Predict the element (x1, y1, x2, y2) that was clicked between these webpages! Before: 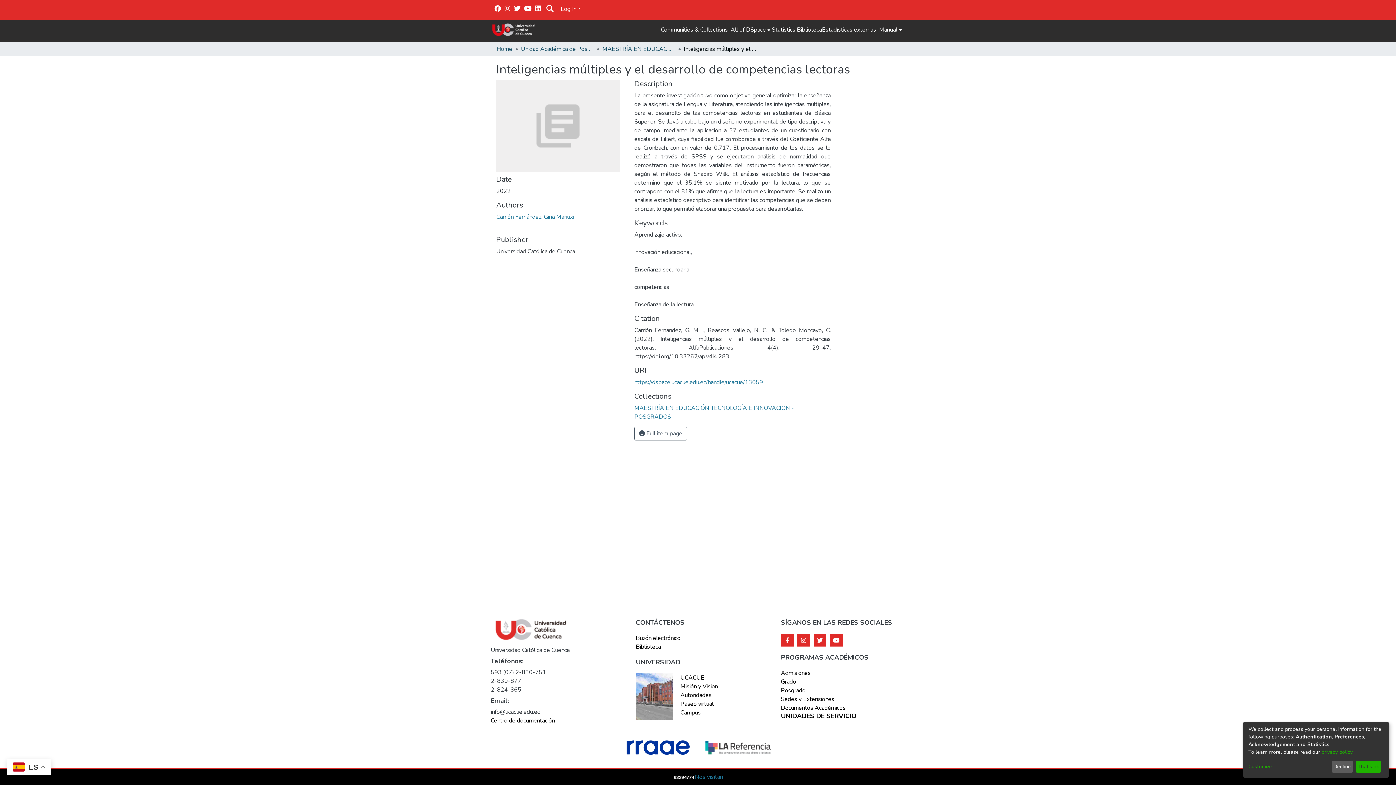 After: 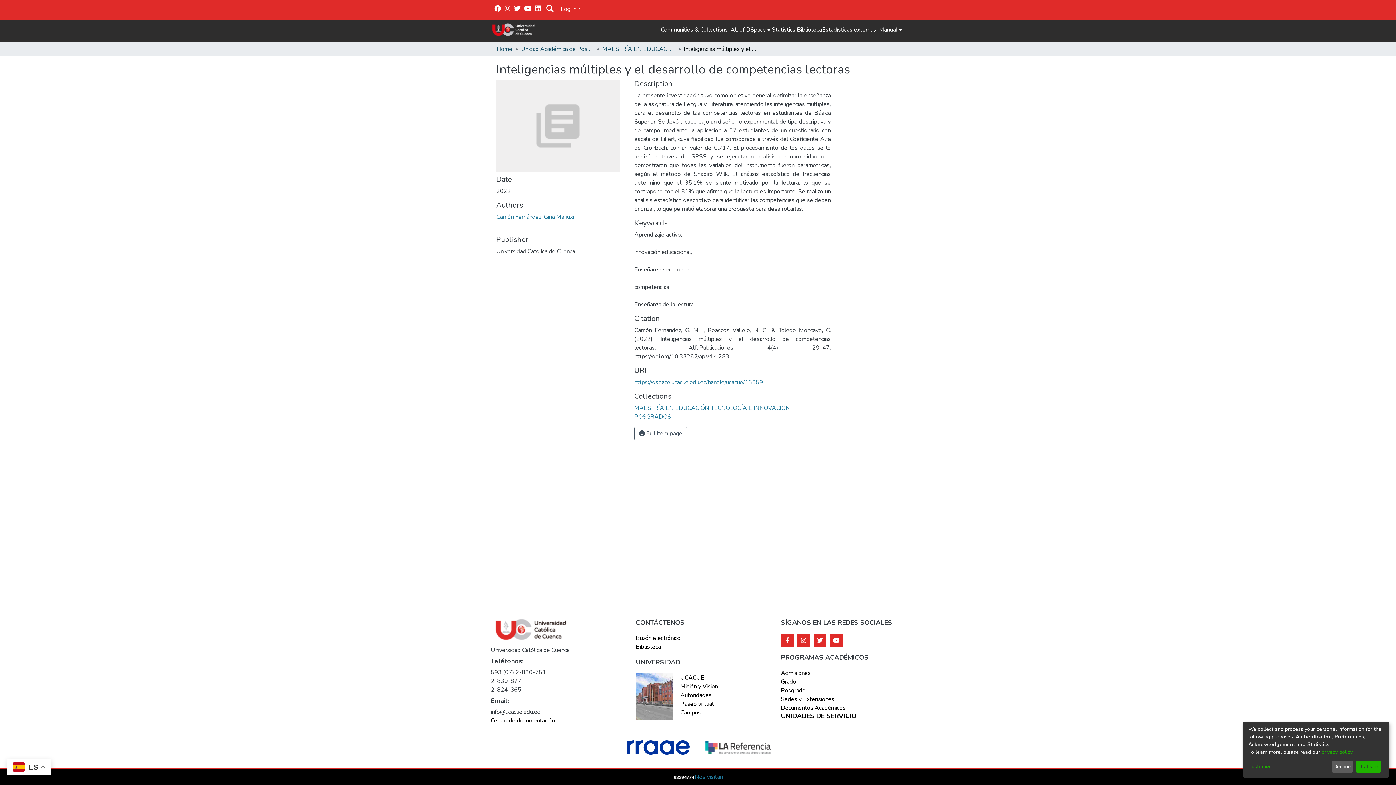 Action: bbox: (490, 716, 615, 725) label: Centro de documentación